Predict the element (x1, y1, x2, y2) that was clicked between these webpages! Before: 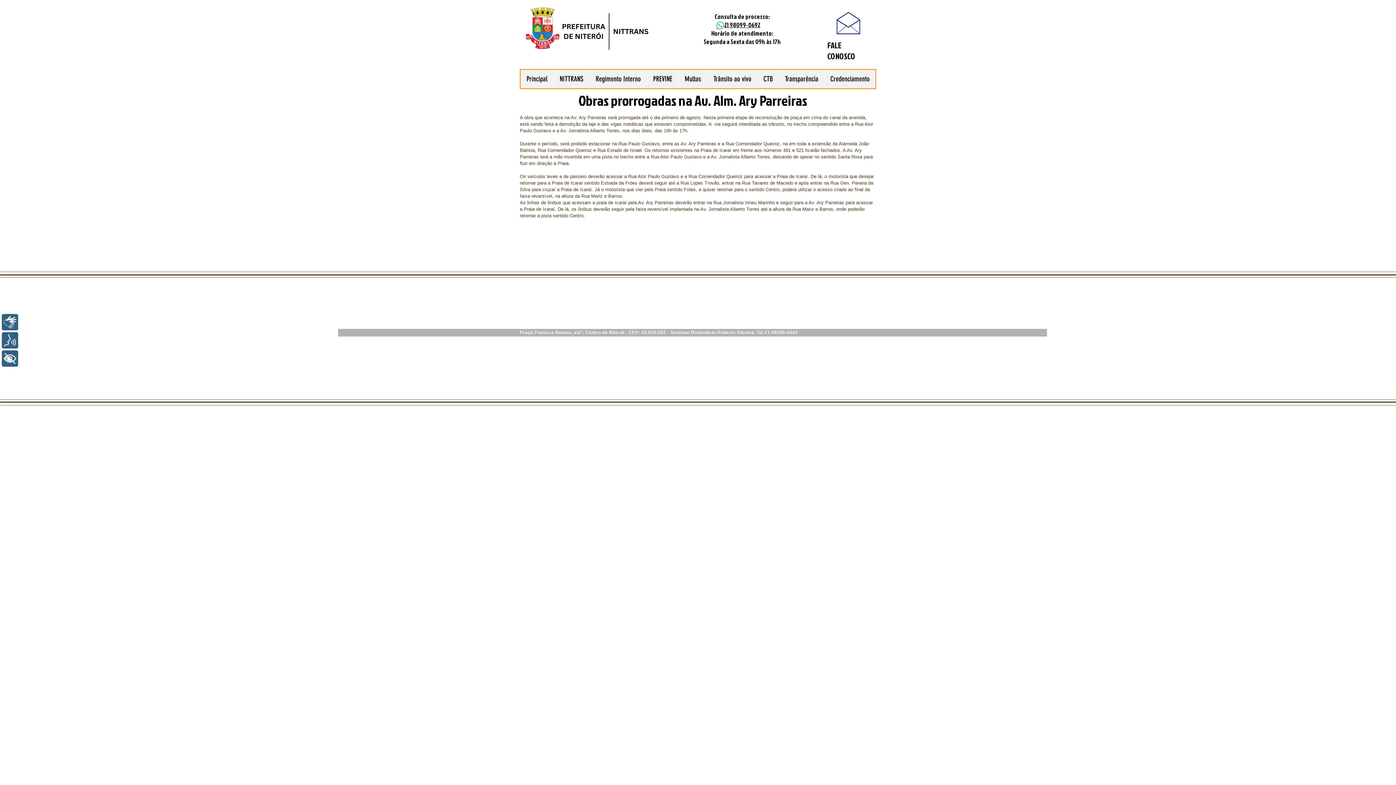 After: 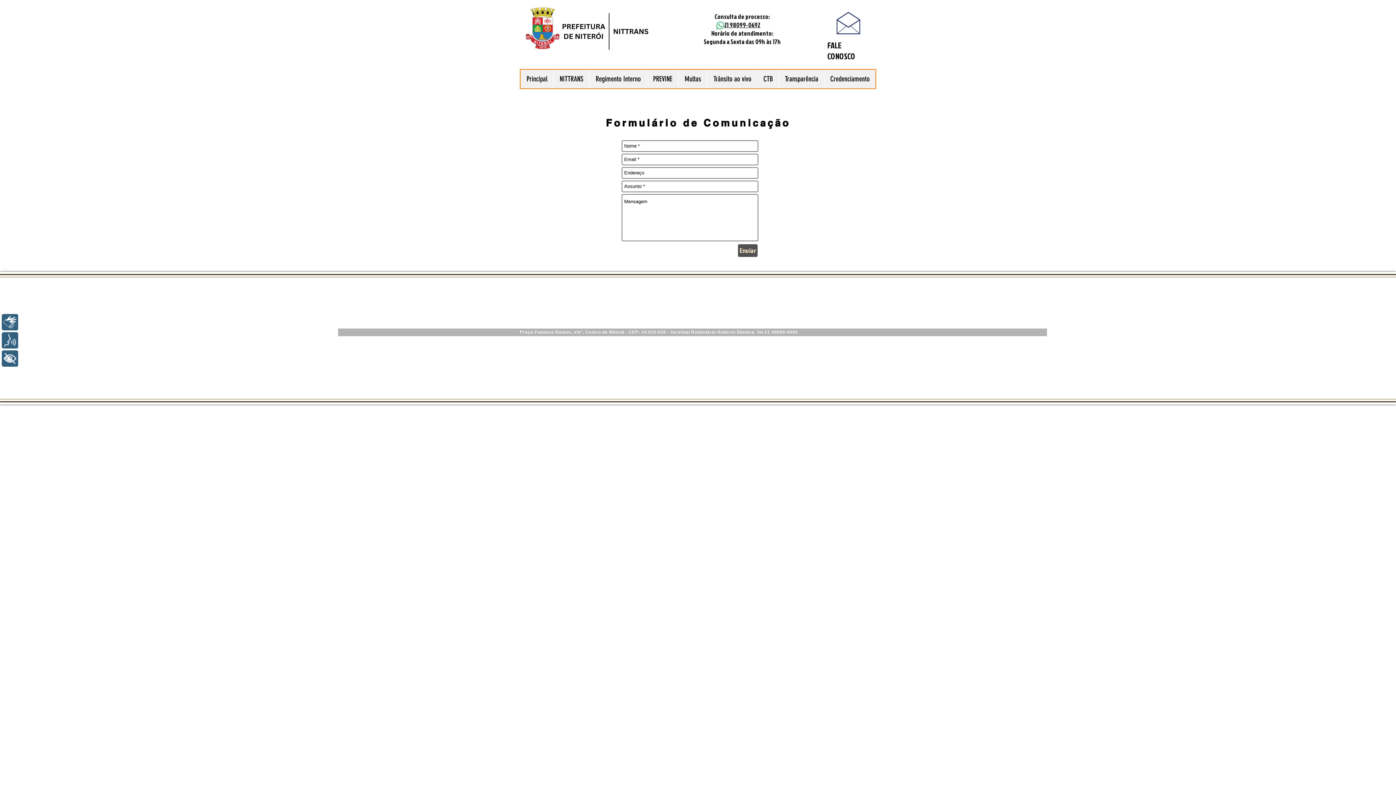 Action: bbox: (834, 8, 862, 37)